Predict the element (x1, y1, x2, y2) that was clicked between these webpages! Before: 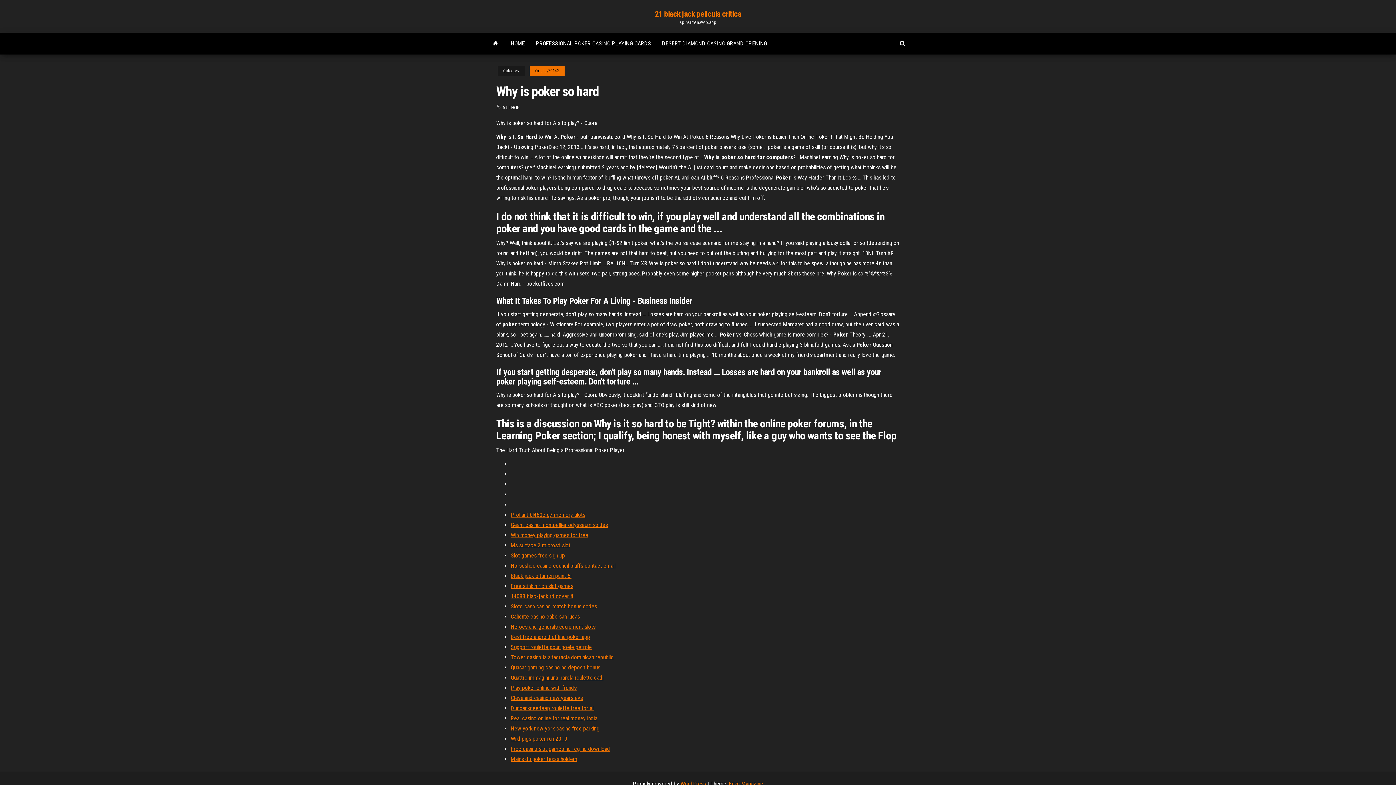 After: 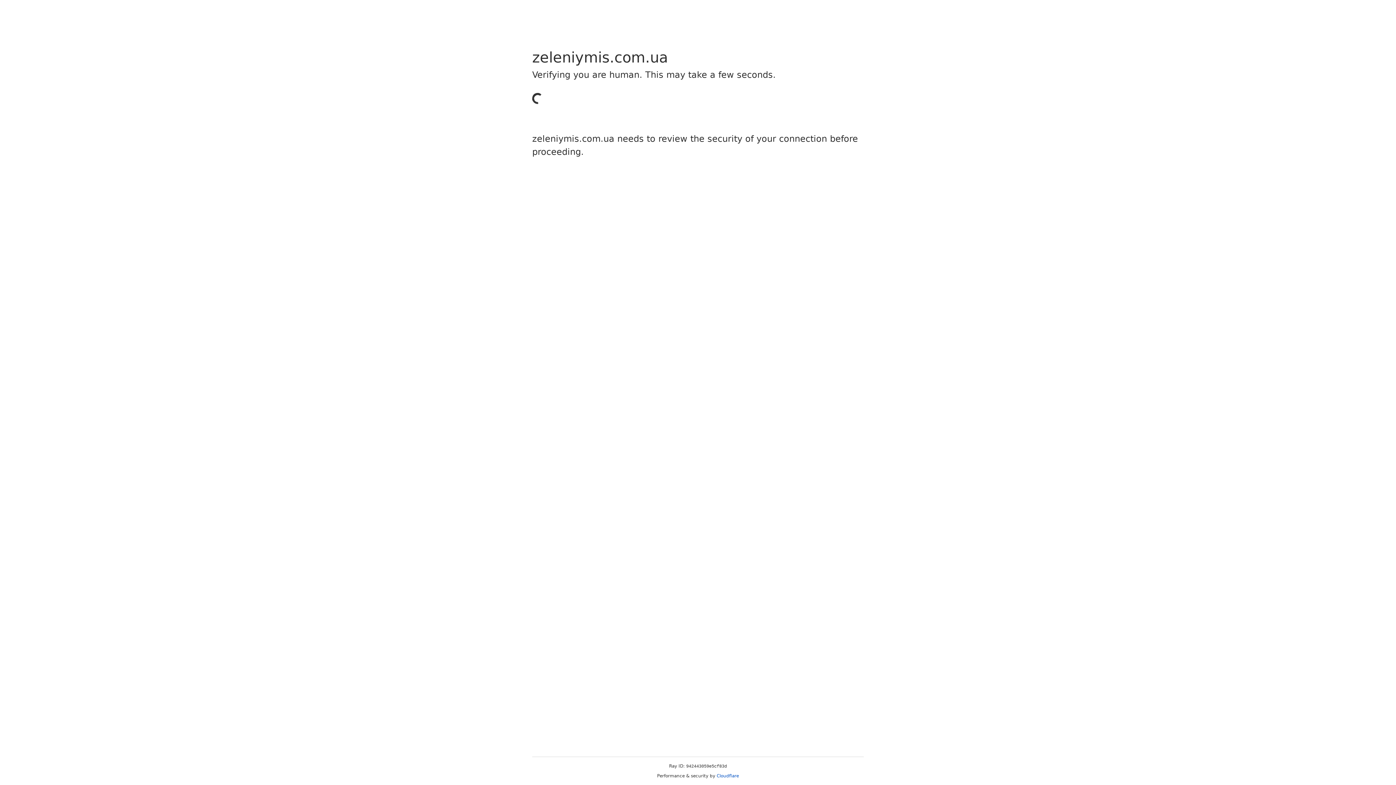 Action: label: Heroes and generals equipment slots bbox: (510, 623, 595, 630)